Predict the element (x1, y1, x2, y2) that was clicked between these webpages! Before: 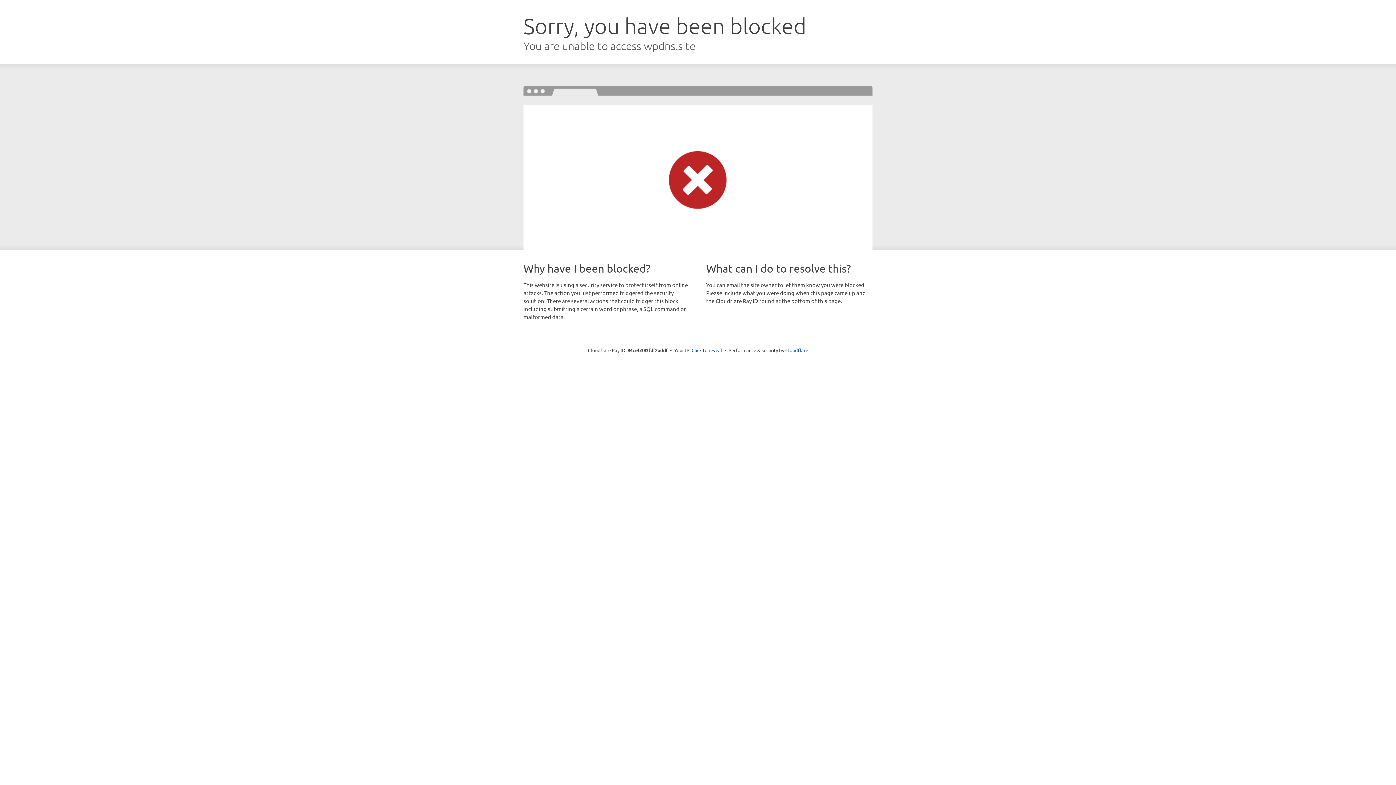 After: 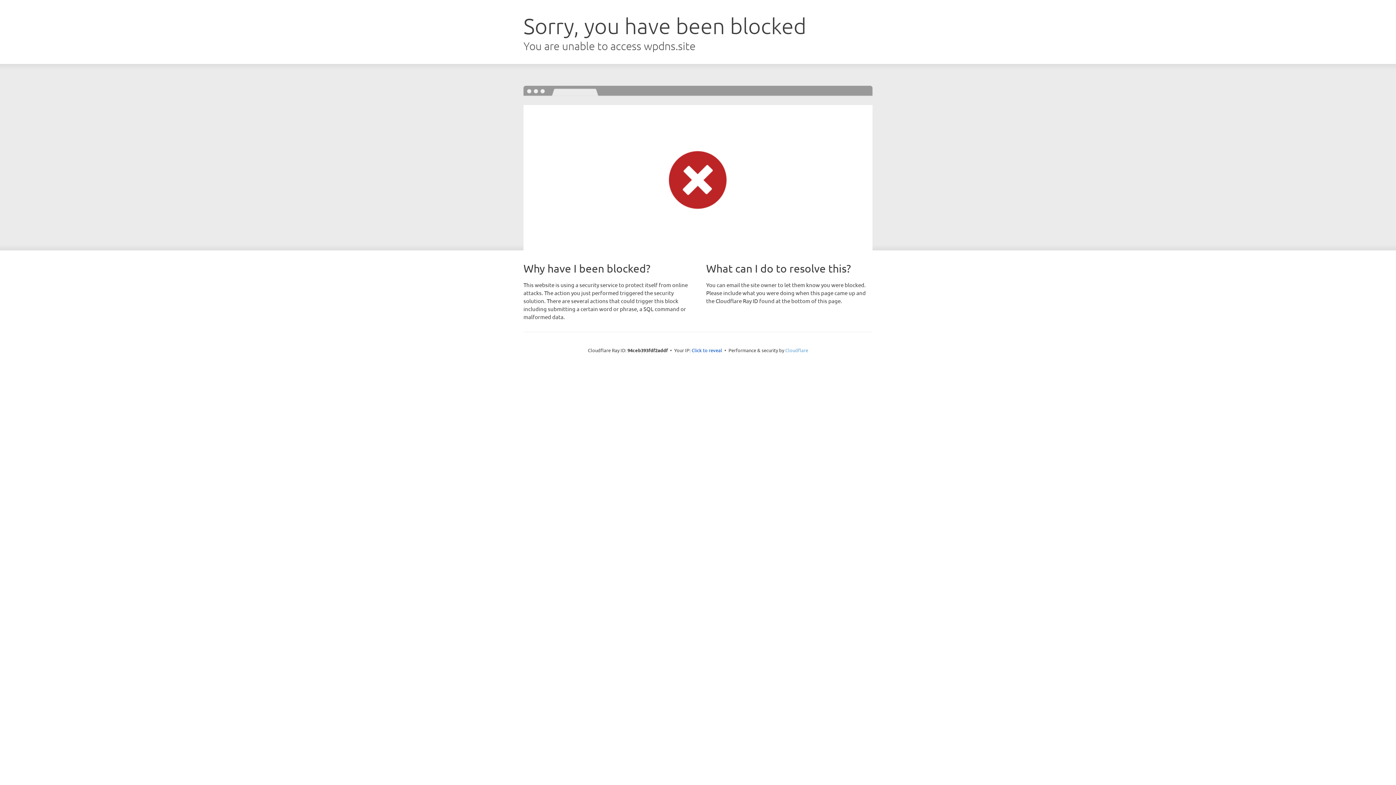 Action: label: Cloudflare bbox: (785, 347, 808, 353)